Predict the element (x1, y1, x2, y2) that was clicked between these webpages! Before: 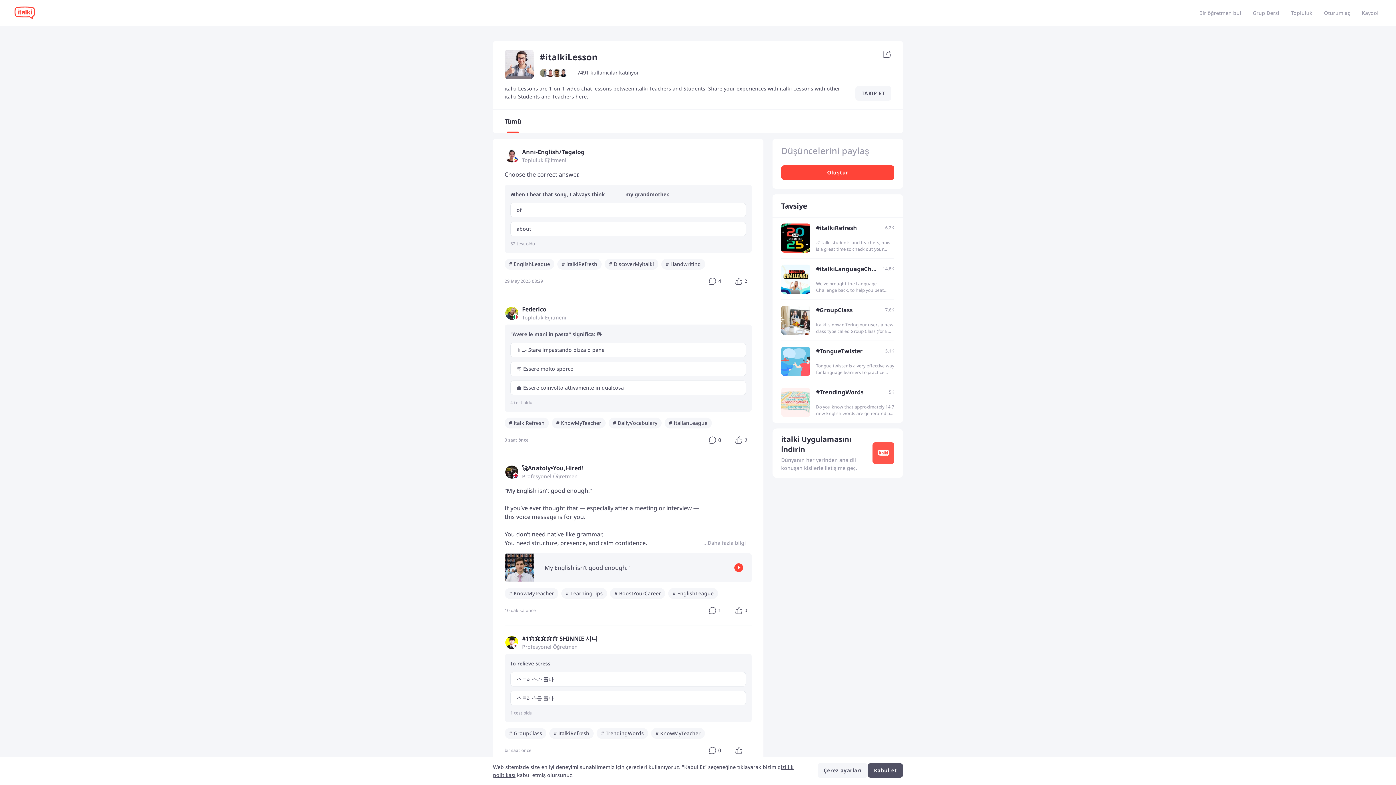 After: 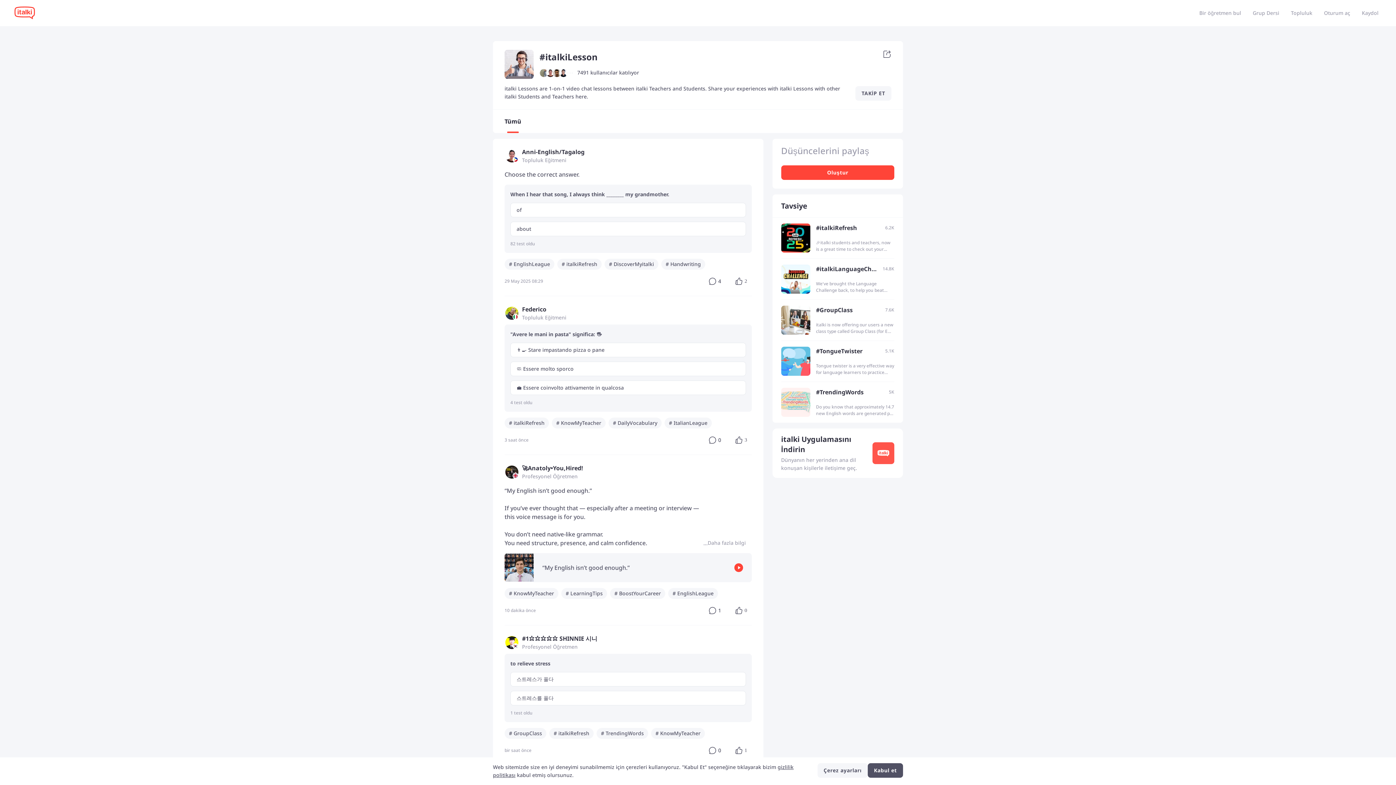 Action: bbox: (772, 382, 903, 422) label: #TrendingWords
5K
Do you know that approximately 14.7 new English words are generated per day? As the social media savvy, you must have acquired some new trending words. Share them here!